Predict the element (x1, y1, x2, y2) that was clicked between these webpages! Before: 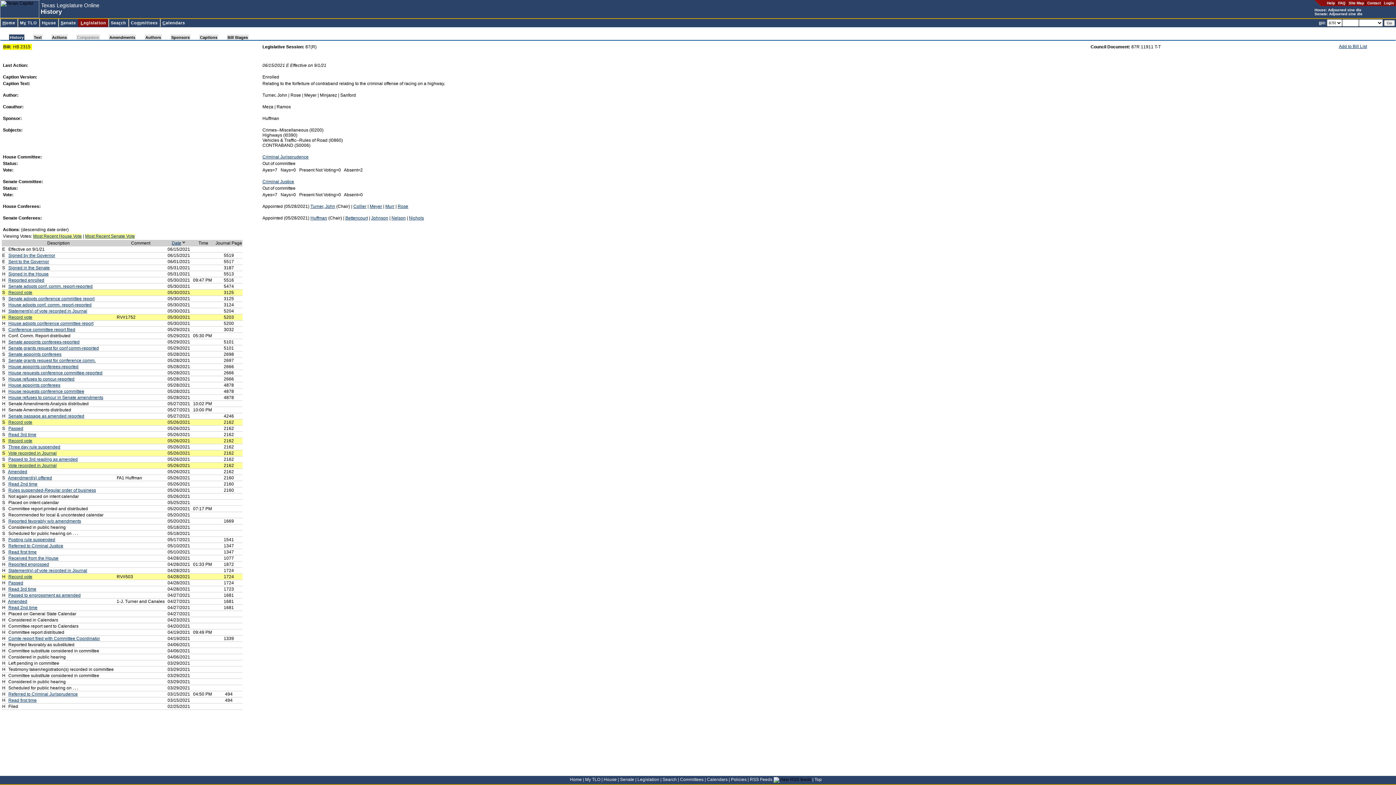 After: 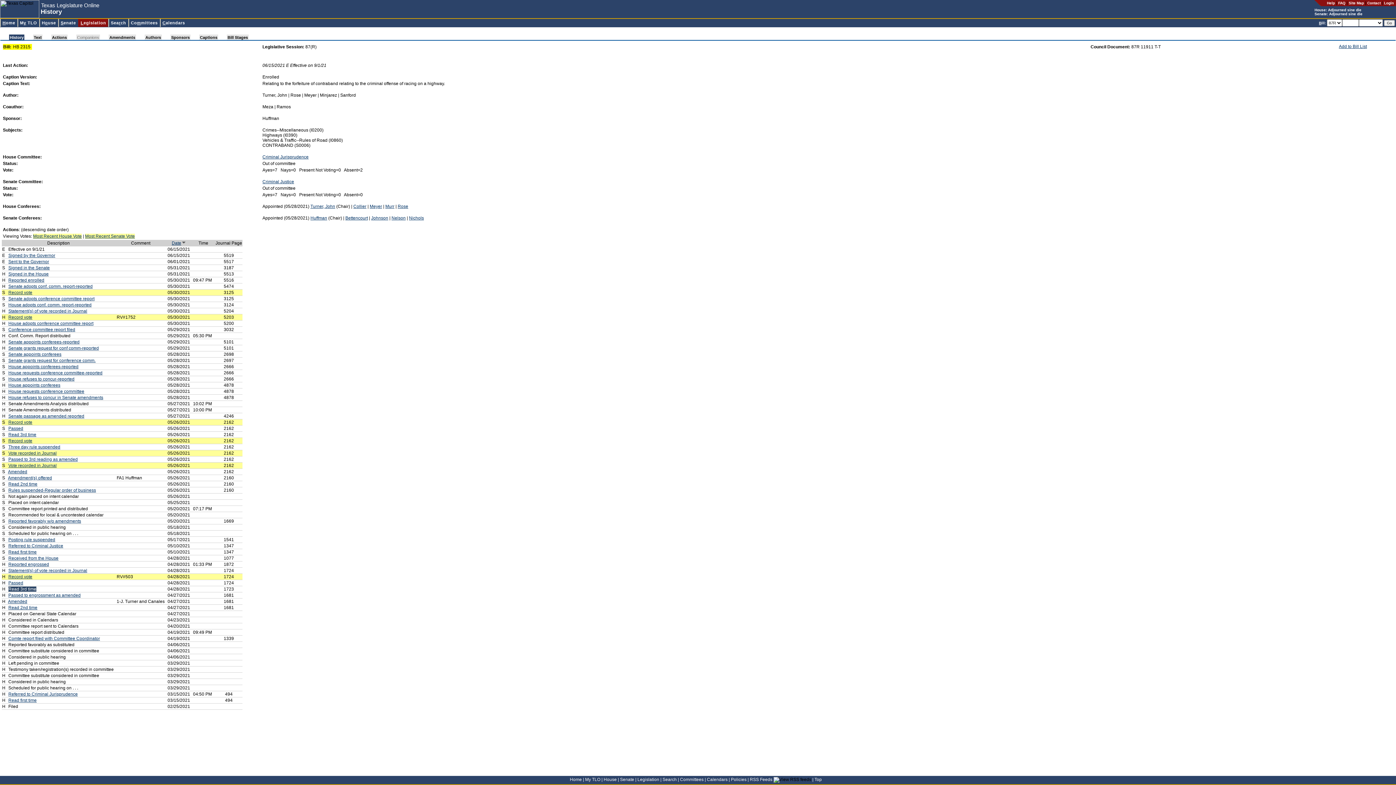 Action: label: Read 3rd time bbox: (8, 586, 36, 592)